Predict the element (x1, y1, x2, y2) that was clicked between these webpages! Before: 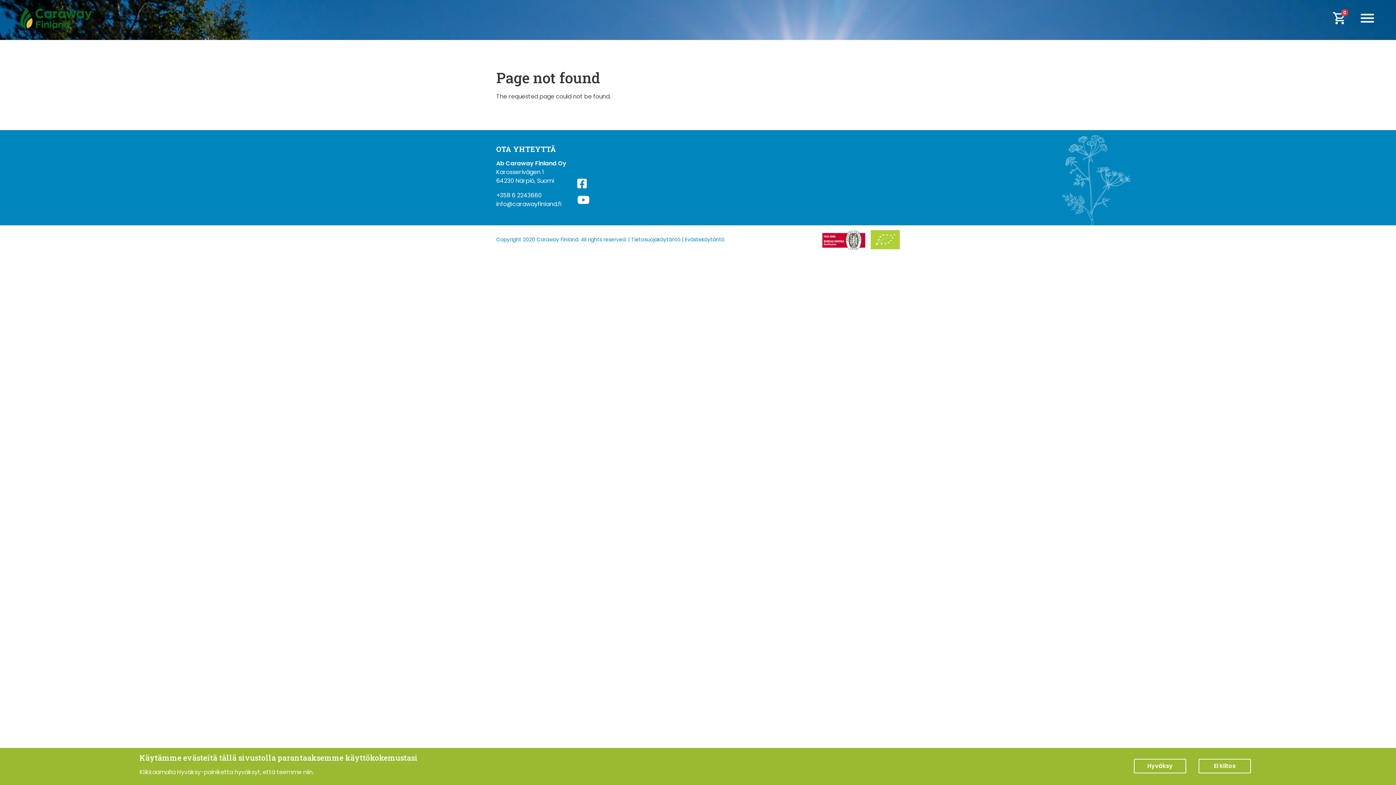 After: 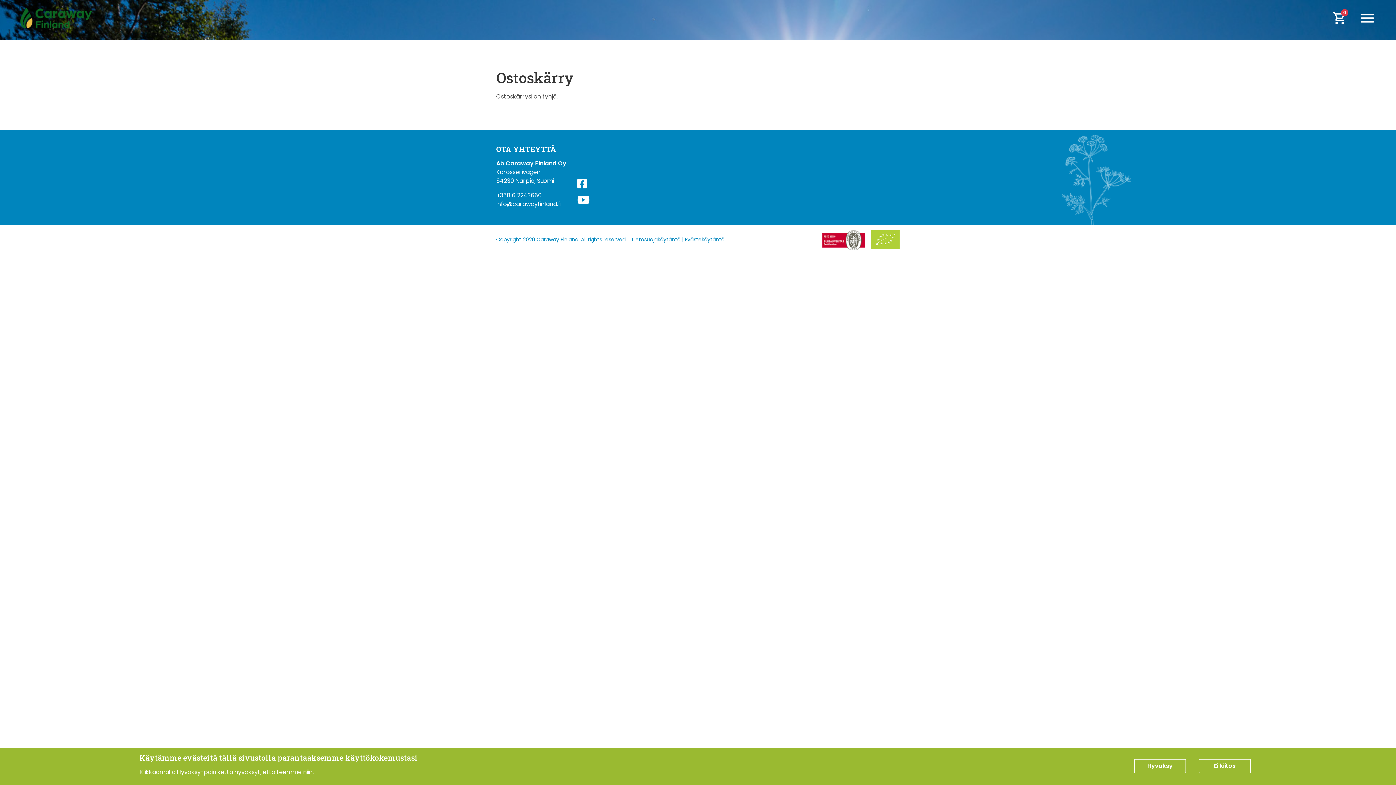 Action: bbox: (1332, 10, 1356, 25) label: cart